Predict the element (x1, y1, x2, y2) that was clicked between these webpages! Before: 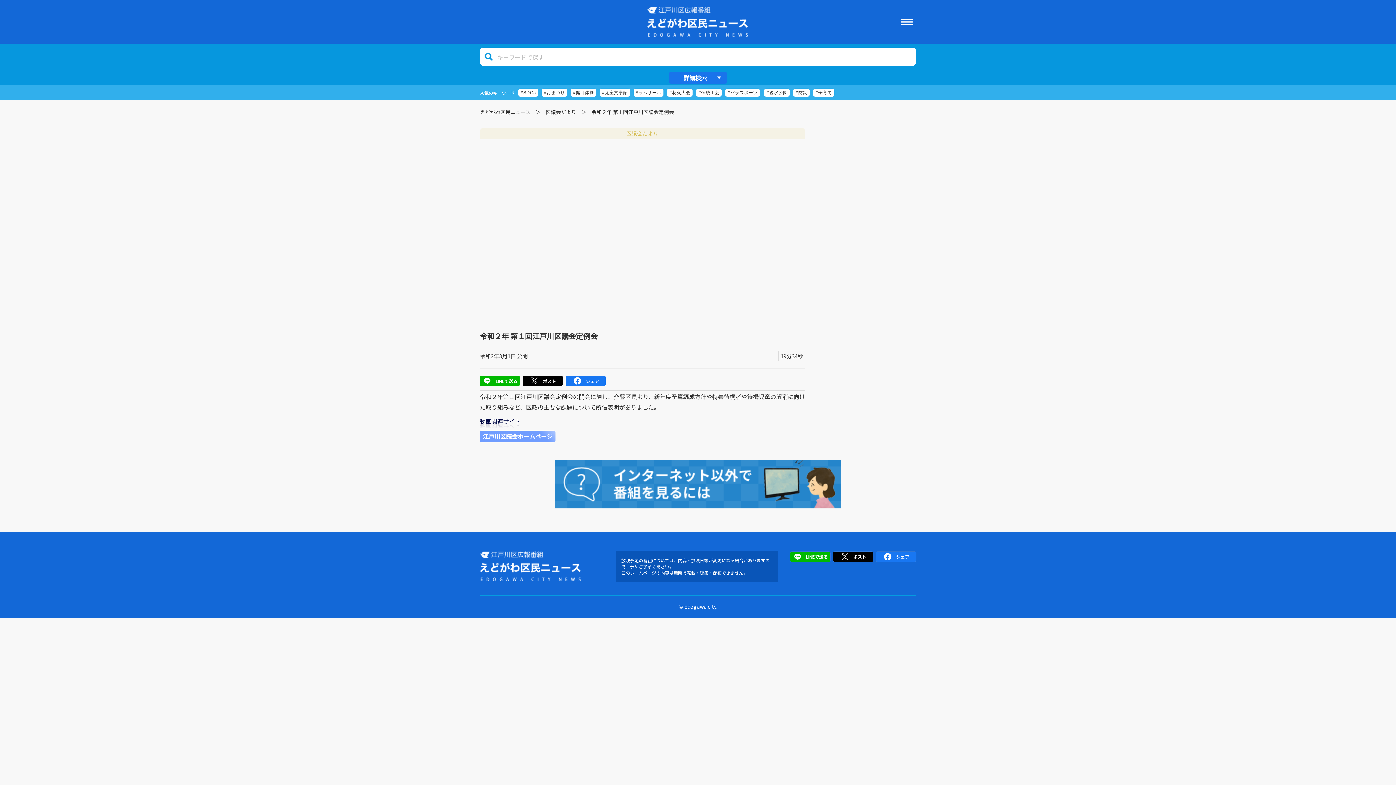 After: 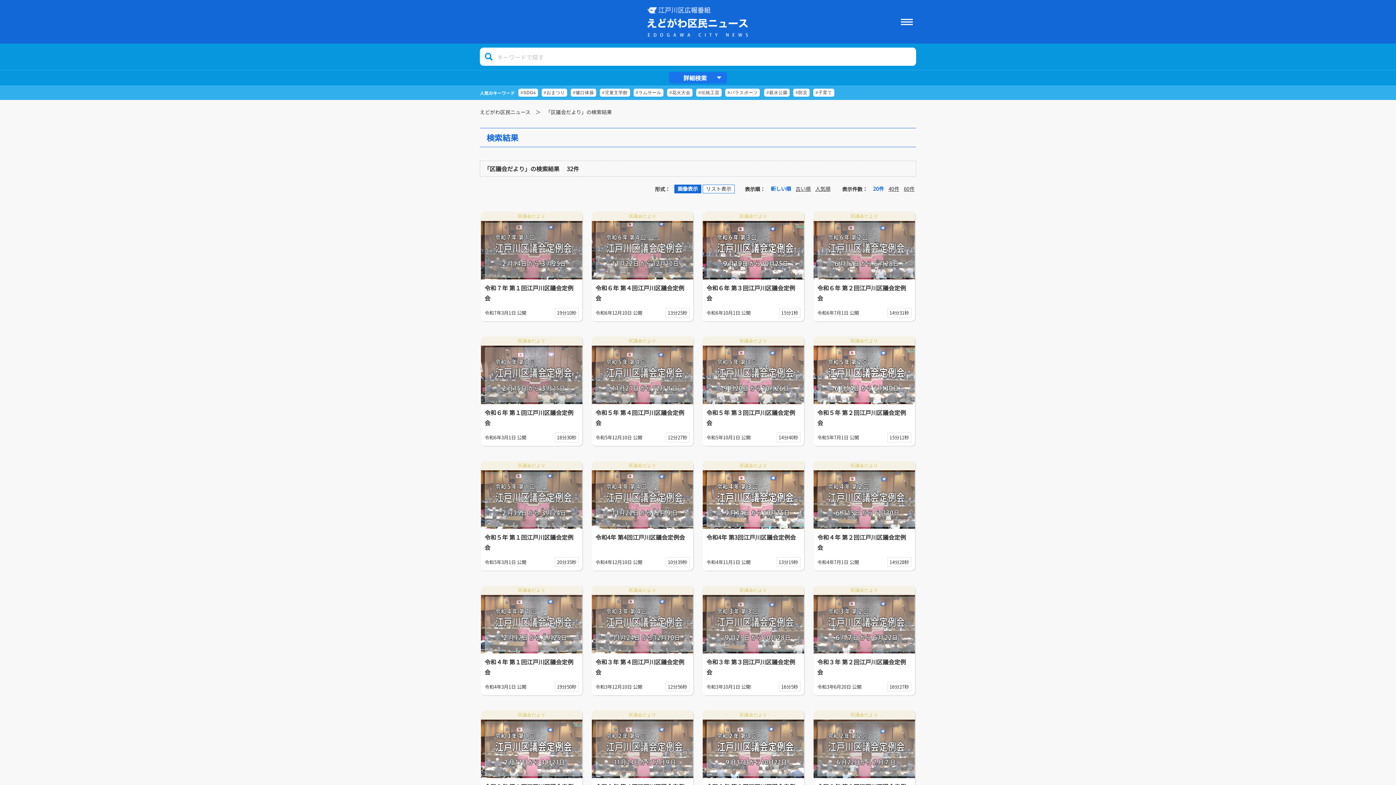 Action: bbox: (545, 108, 576, 115) label: 区議会だより